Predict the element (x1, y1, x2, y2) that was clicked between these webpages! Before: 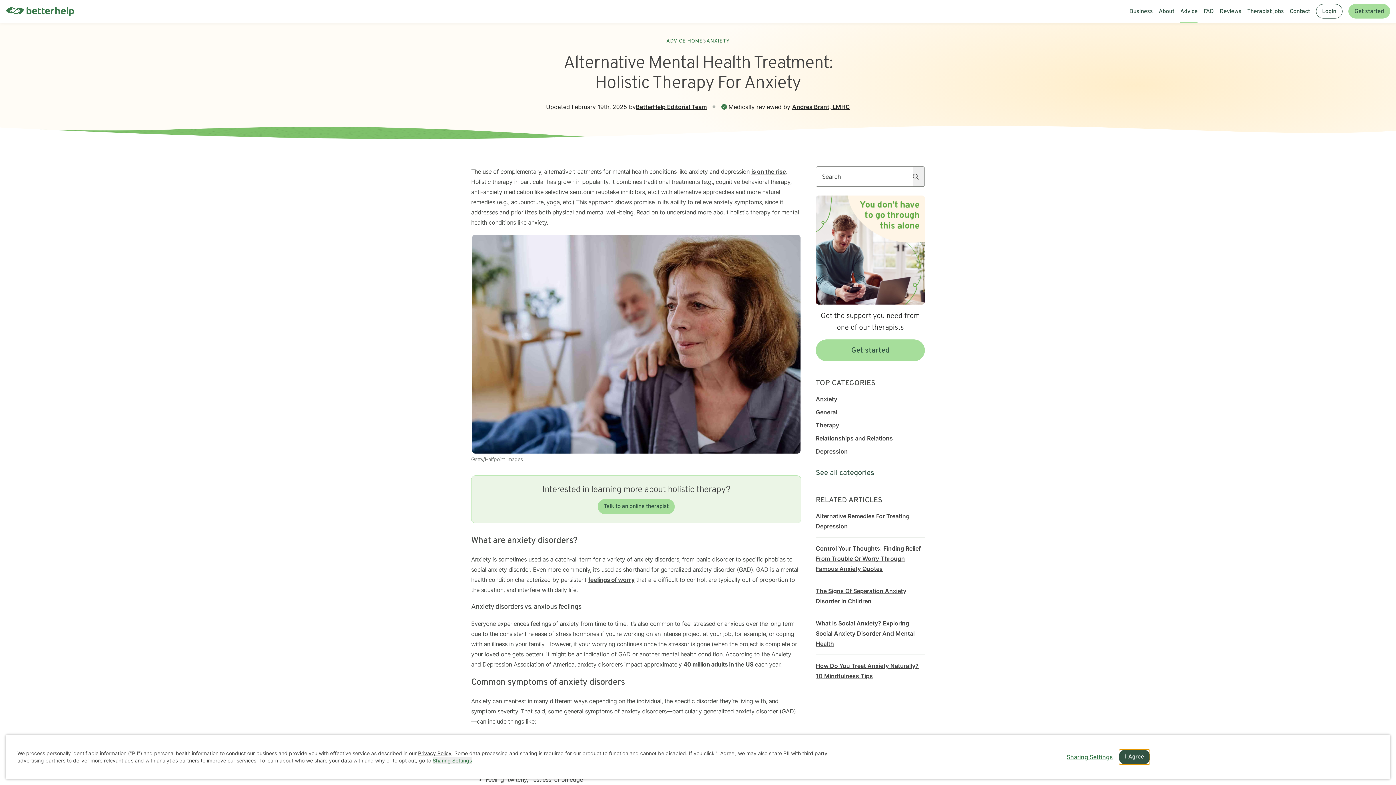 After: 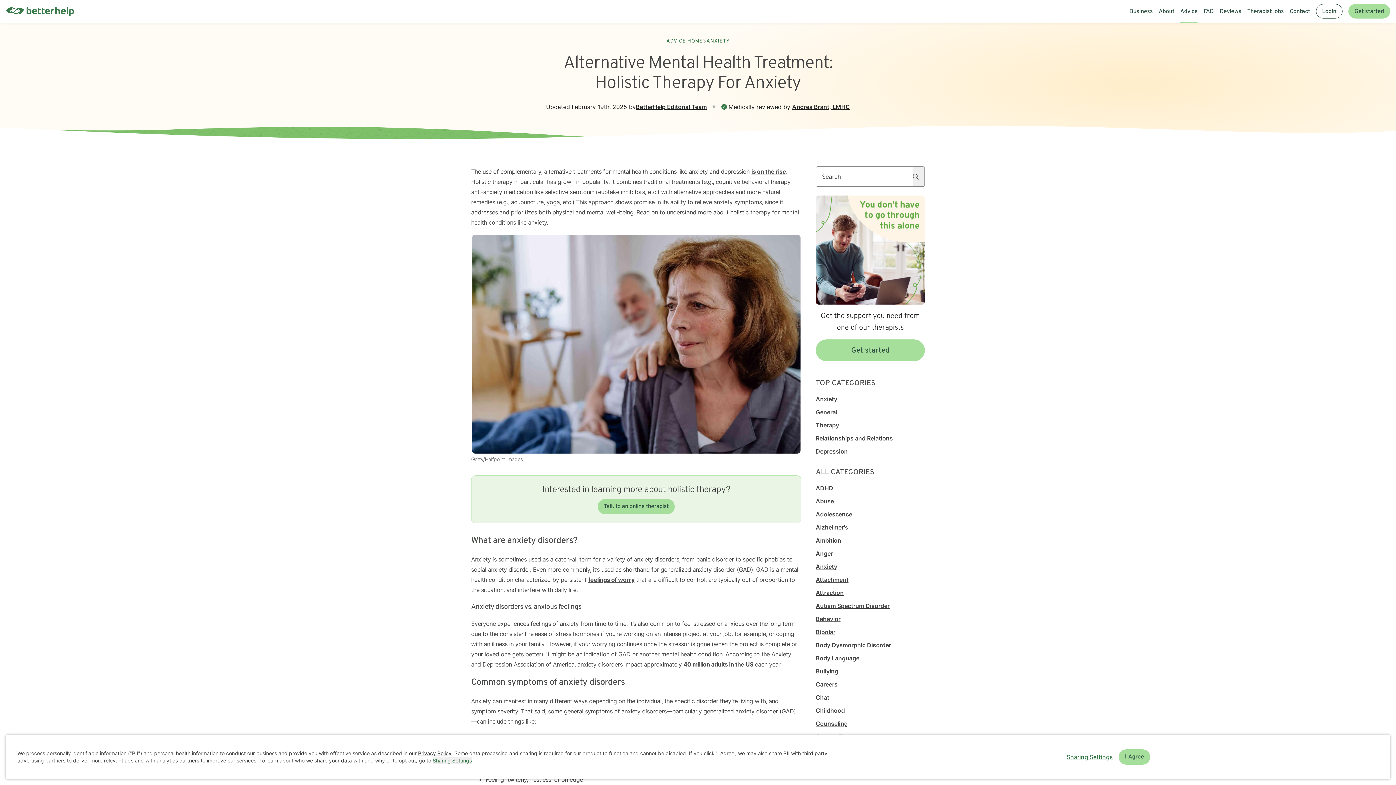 Action: bbox: (816, 468, 925, 478) label: See all categories